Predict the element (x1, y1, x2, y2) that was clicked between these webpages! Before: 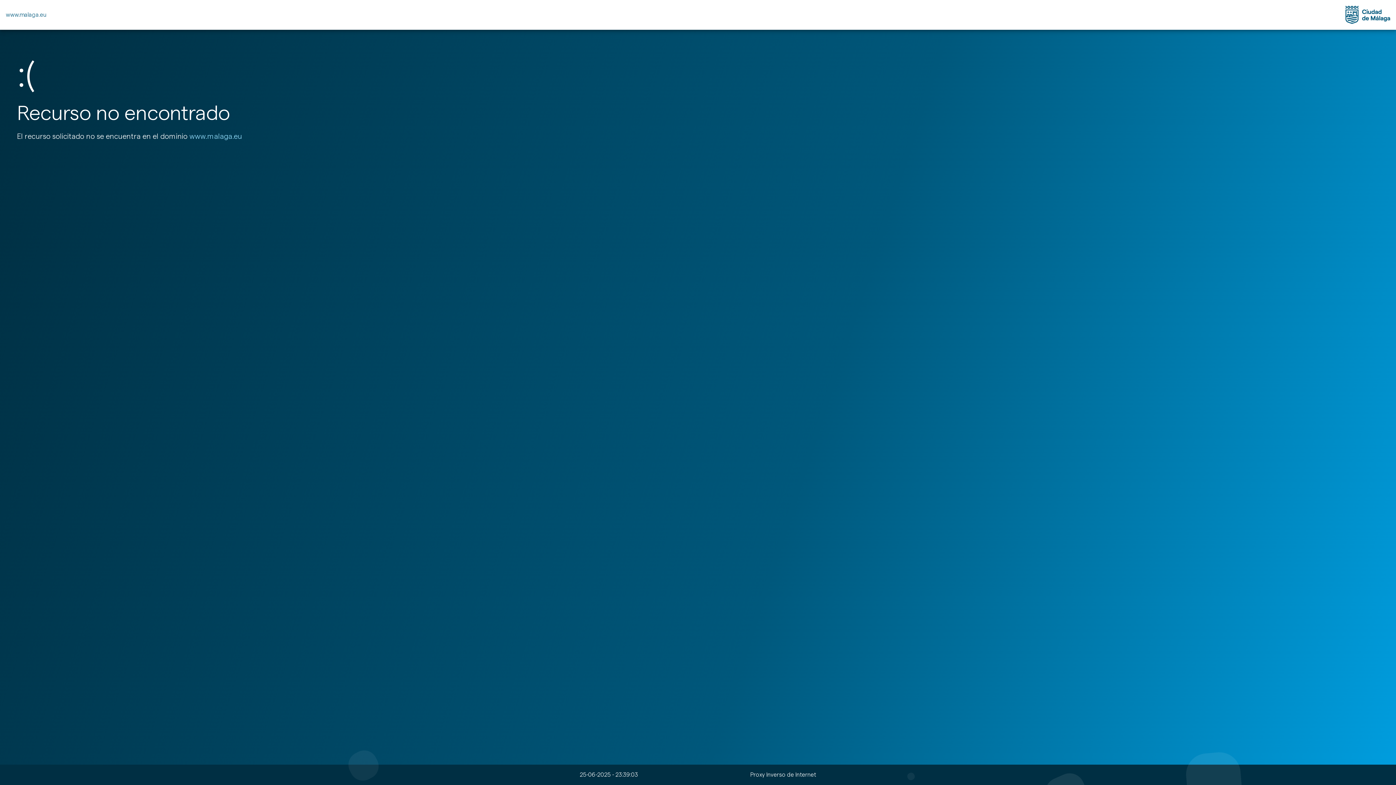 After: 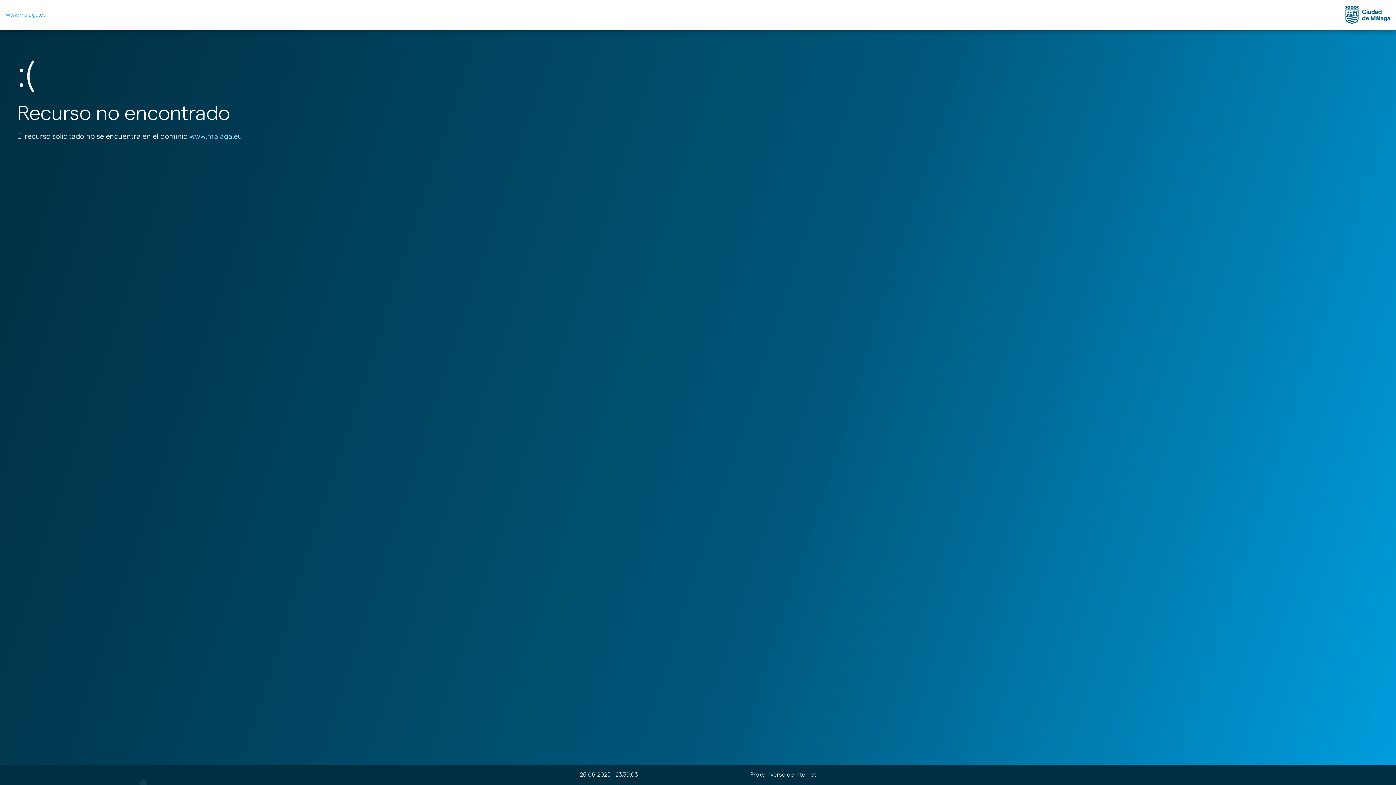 Action: label: www.malaga.eu bbox: (5, 10, 46, 19)